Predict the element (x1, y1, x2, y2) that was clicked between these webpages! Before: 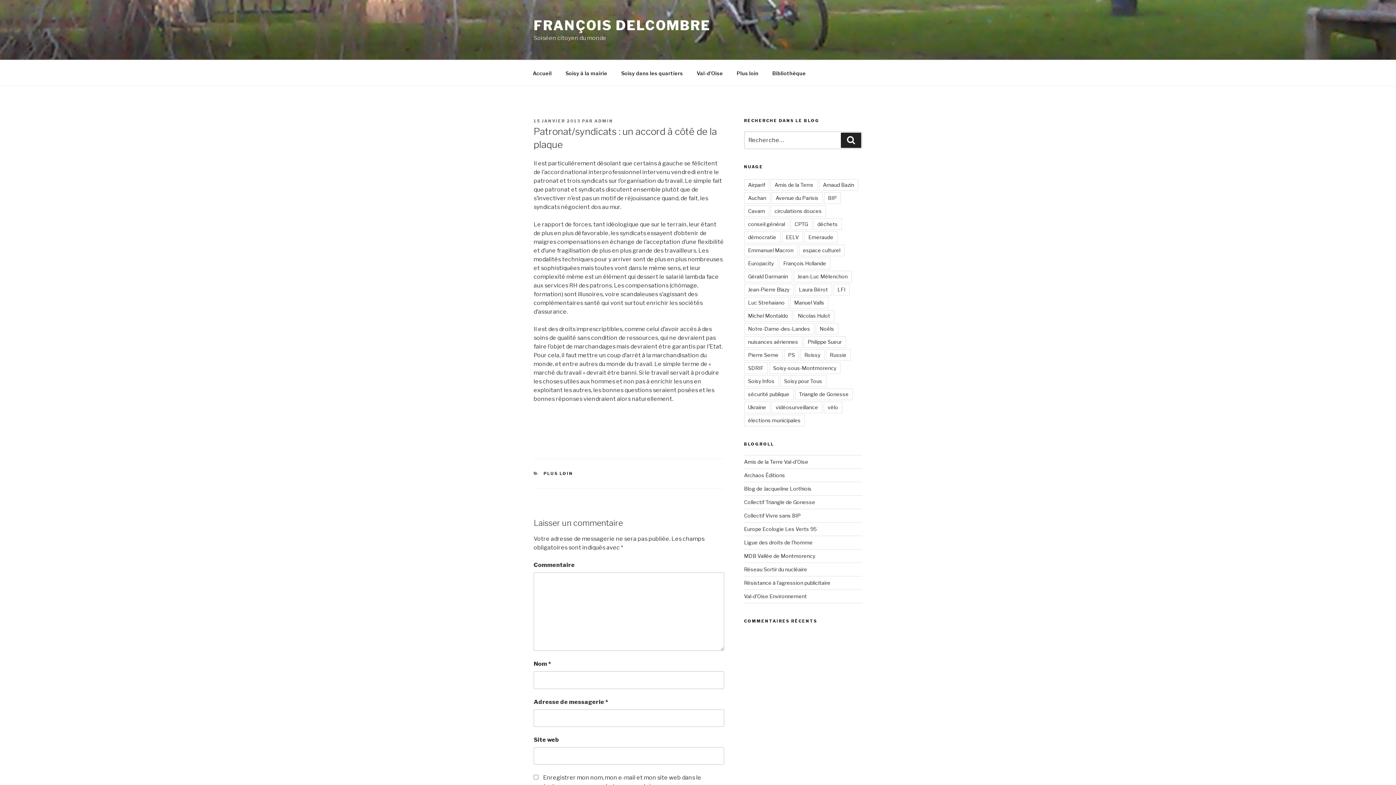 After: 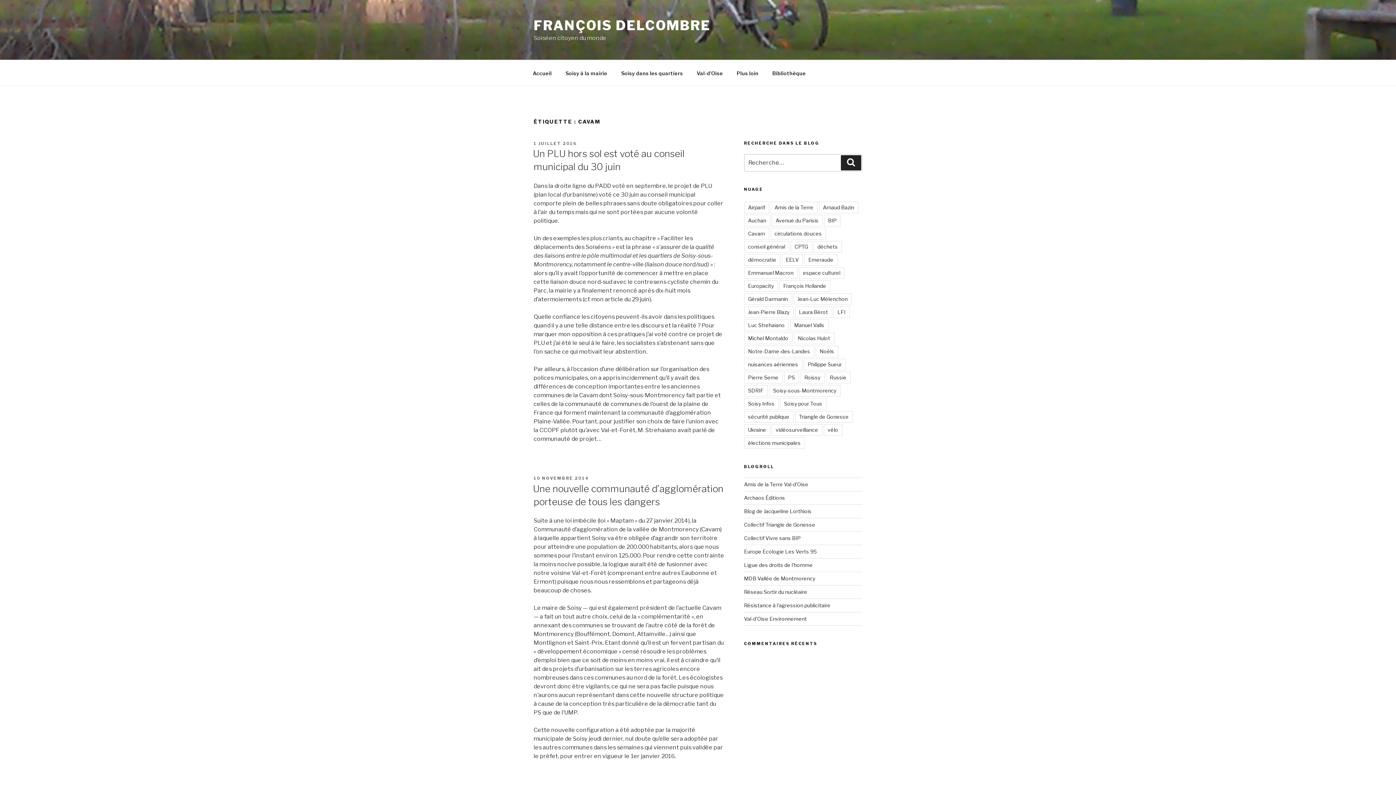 Action: bbox: (744, 205, 769, 217) label: Cavam